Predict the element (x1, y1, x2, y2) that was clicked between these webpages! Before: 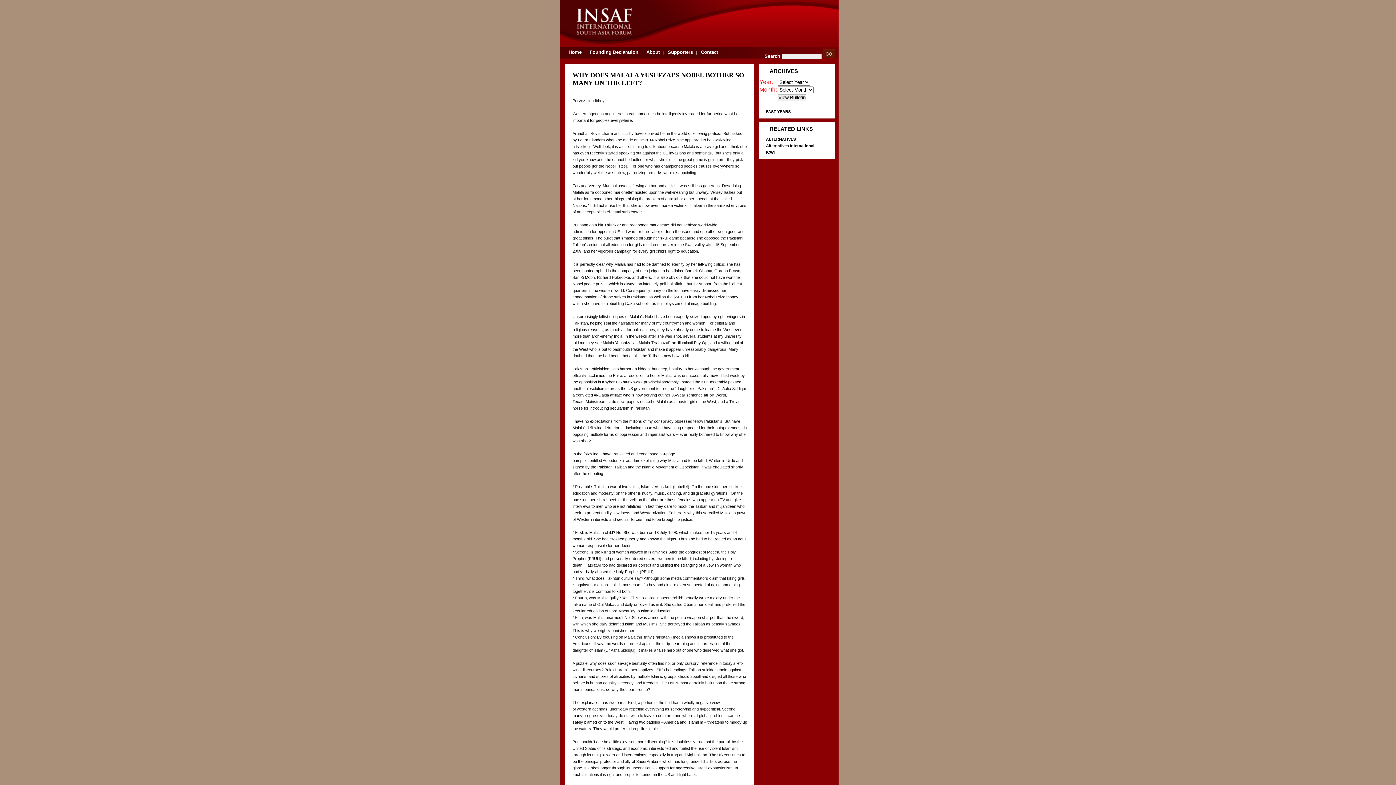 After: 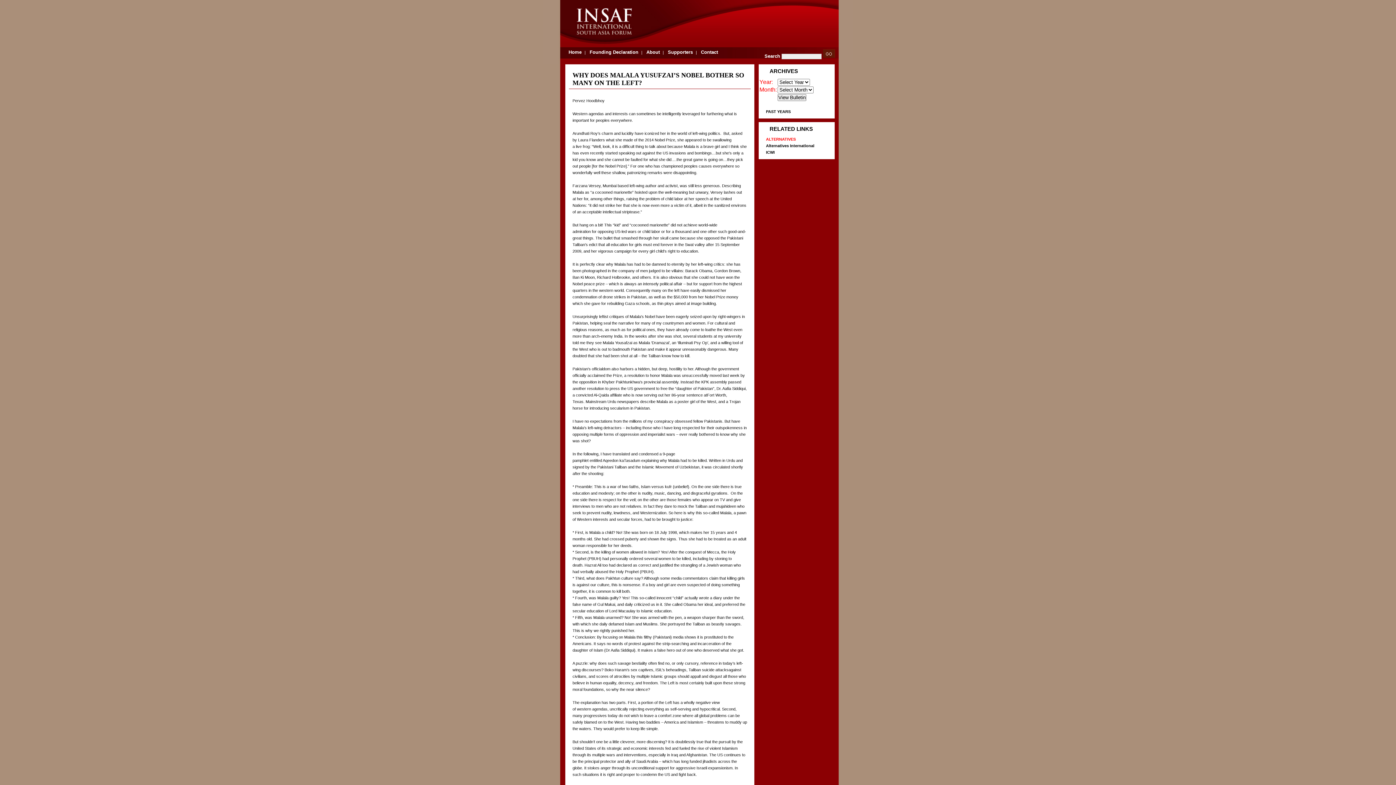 Action: bbox: (766, 137, 796, 141) label: ALTERNATIVES